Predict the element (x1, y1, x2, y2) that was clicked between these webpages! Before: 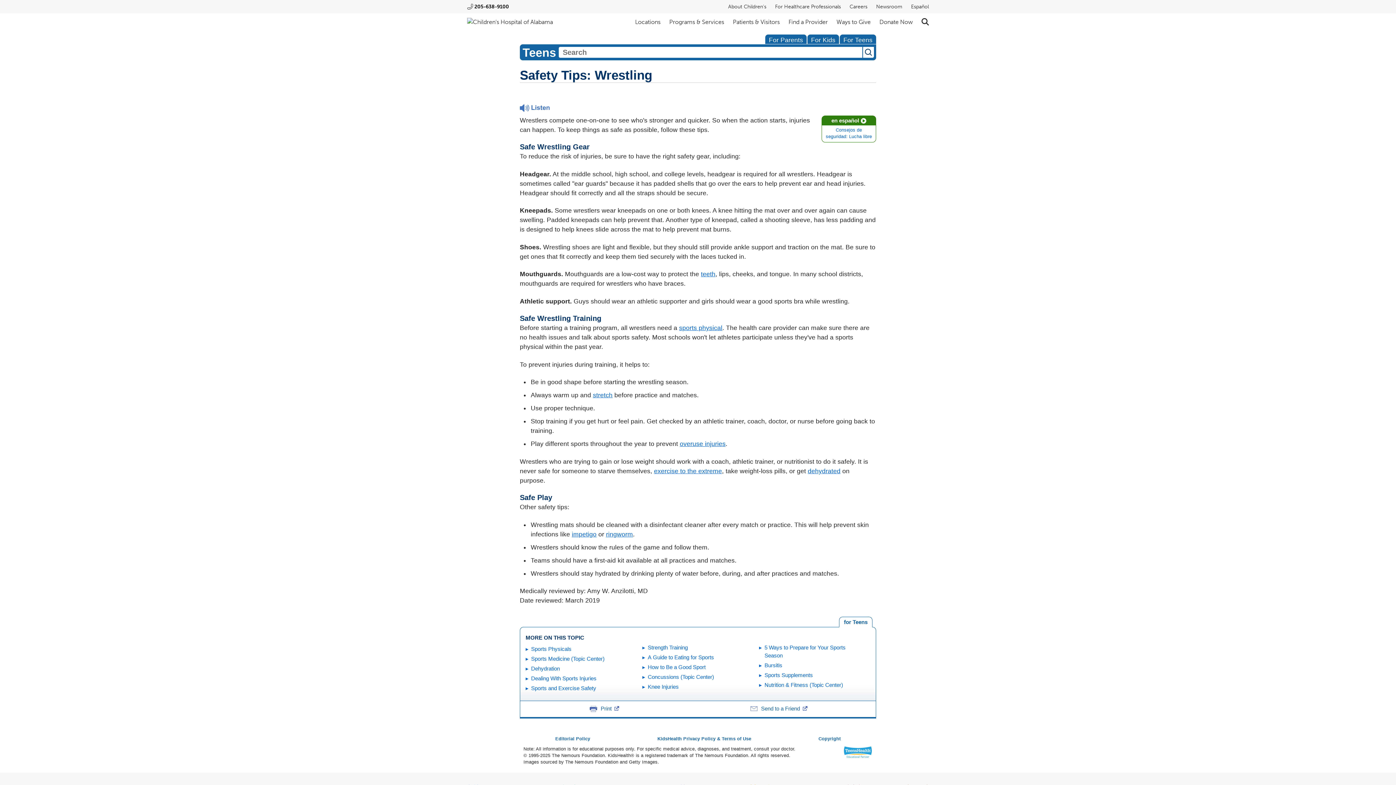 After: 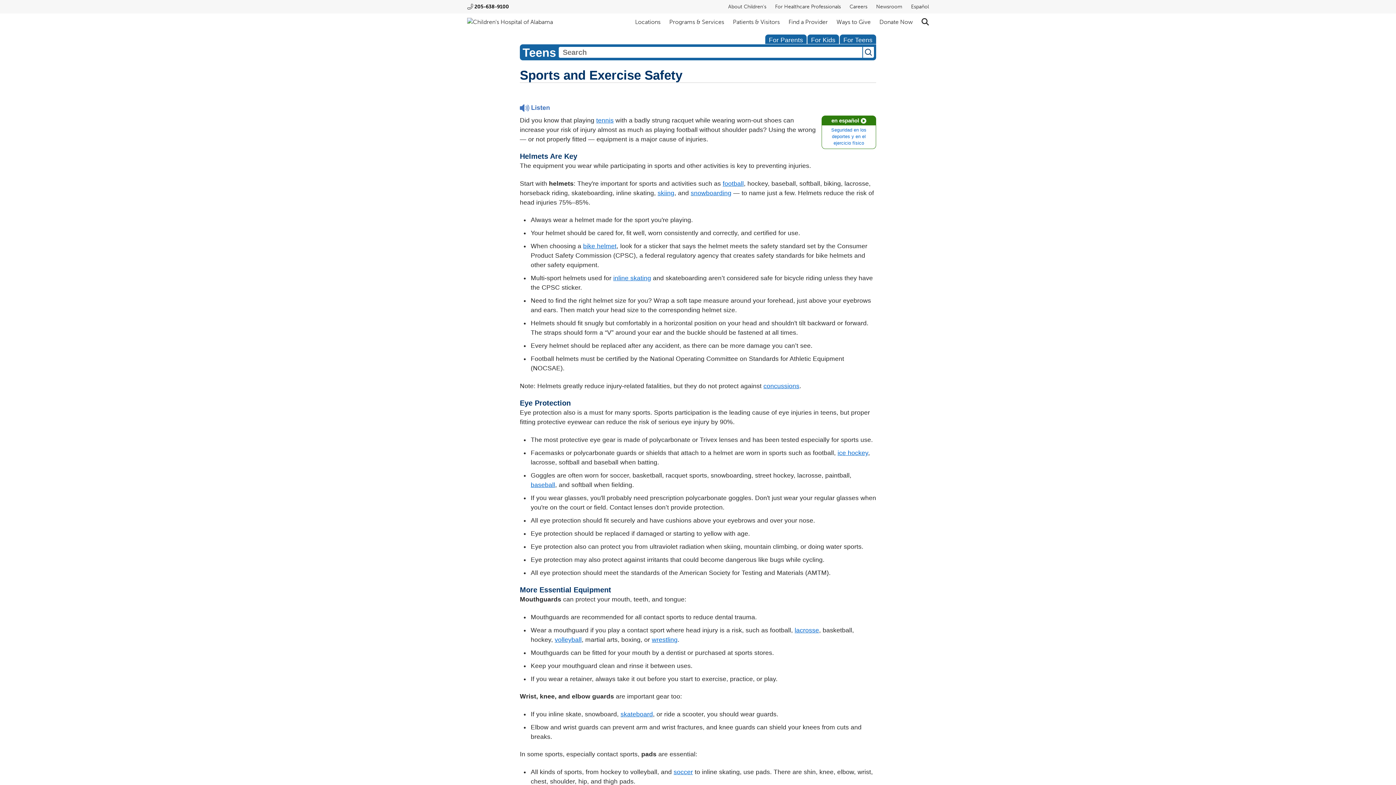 Action: bbox: (531, 685, 596, 691) label: Sports and Exercise Safety